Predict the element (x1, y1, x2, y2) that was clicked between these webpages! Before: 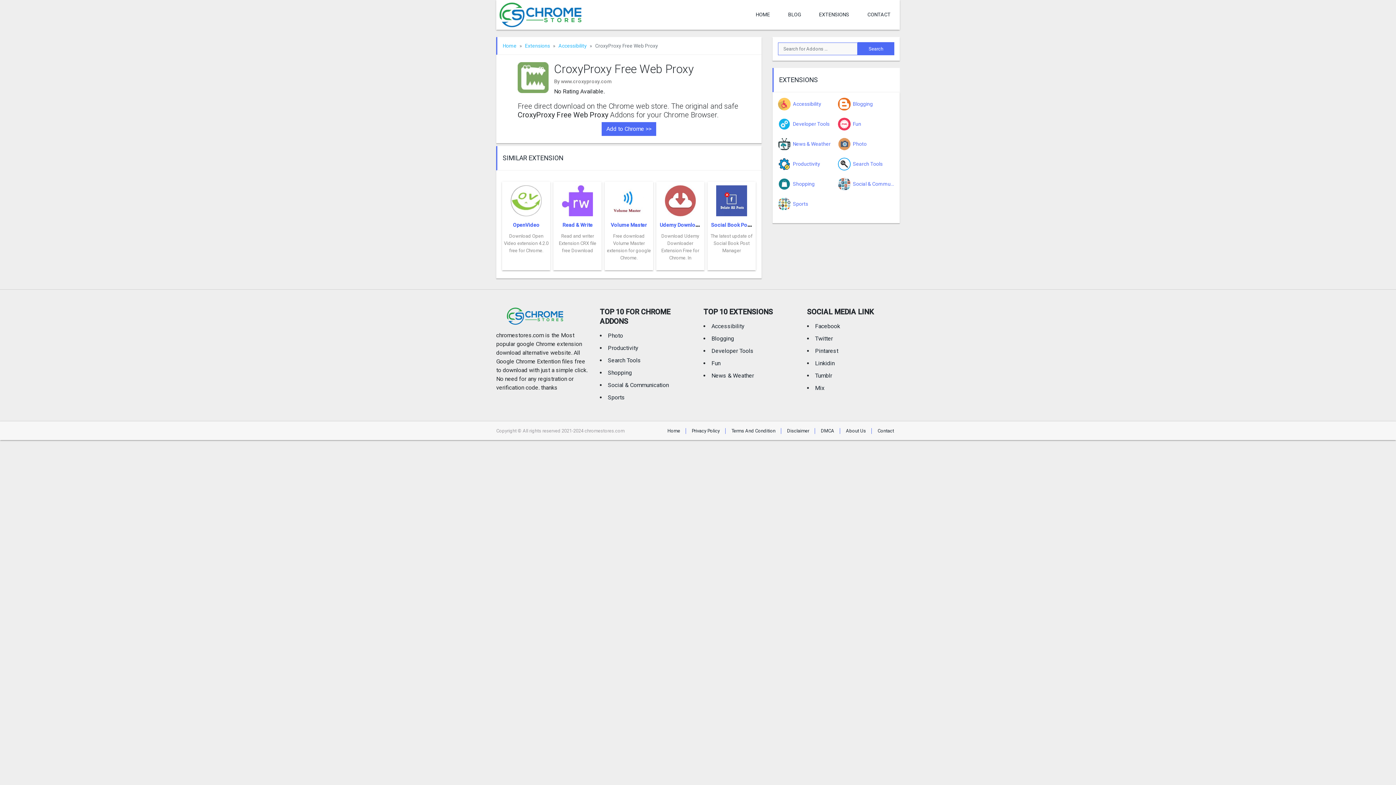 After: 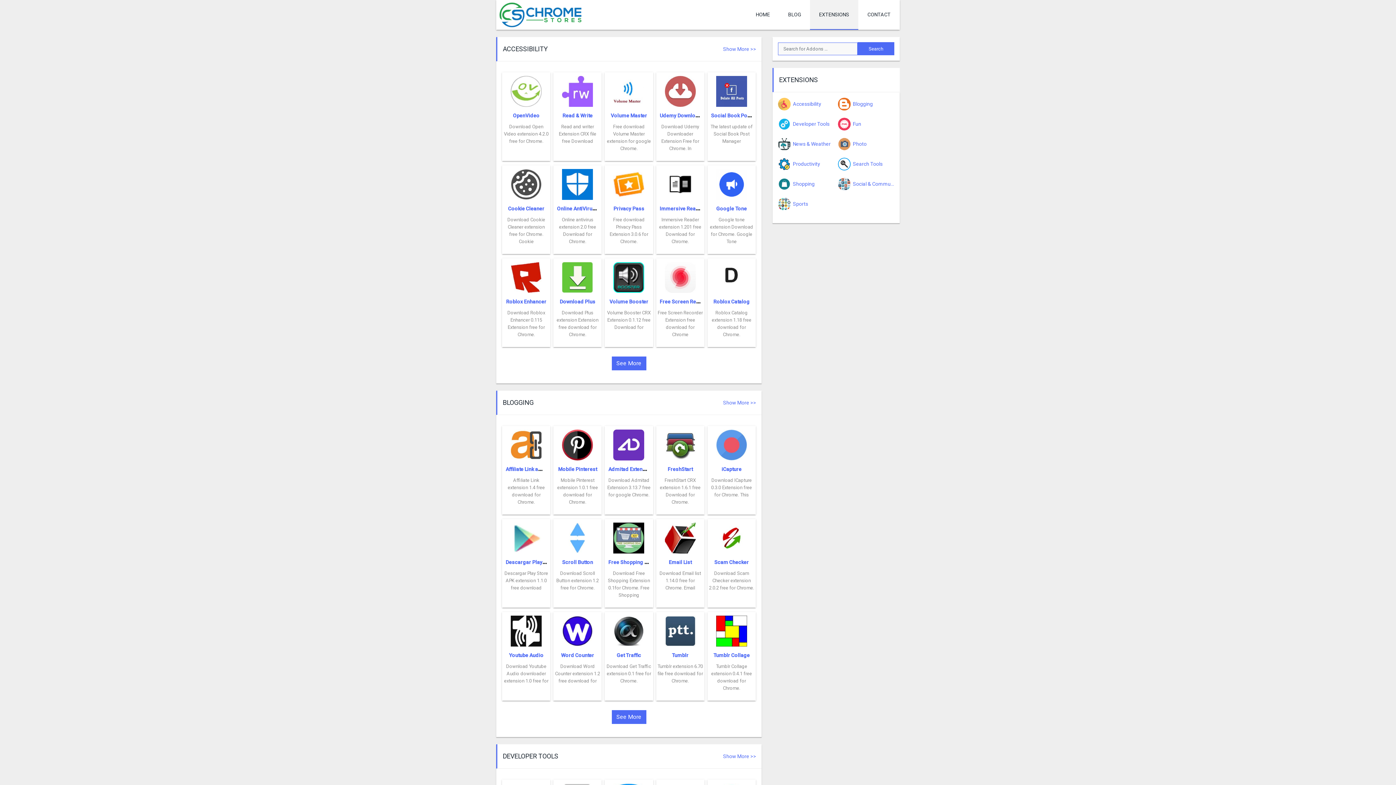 Action: bbox: (779, 76, 818, 83) label: EXTENSIONS